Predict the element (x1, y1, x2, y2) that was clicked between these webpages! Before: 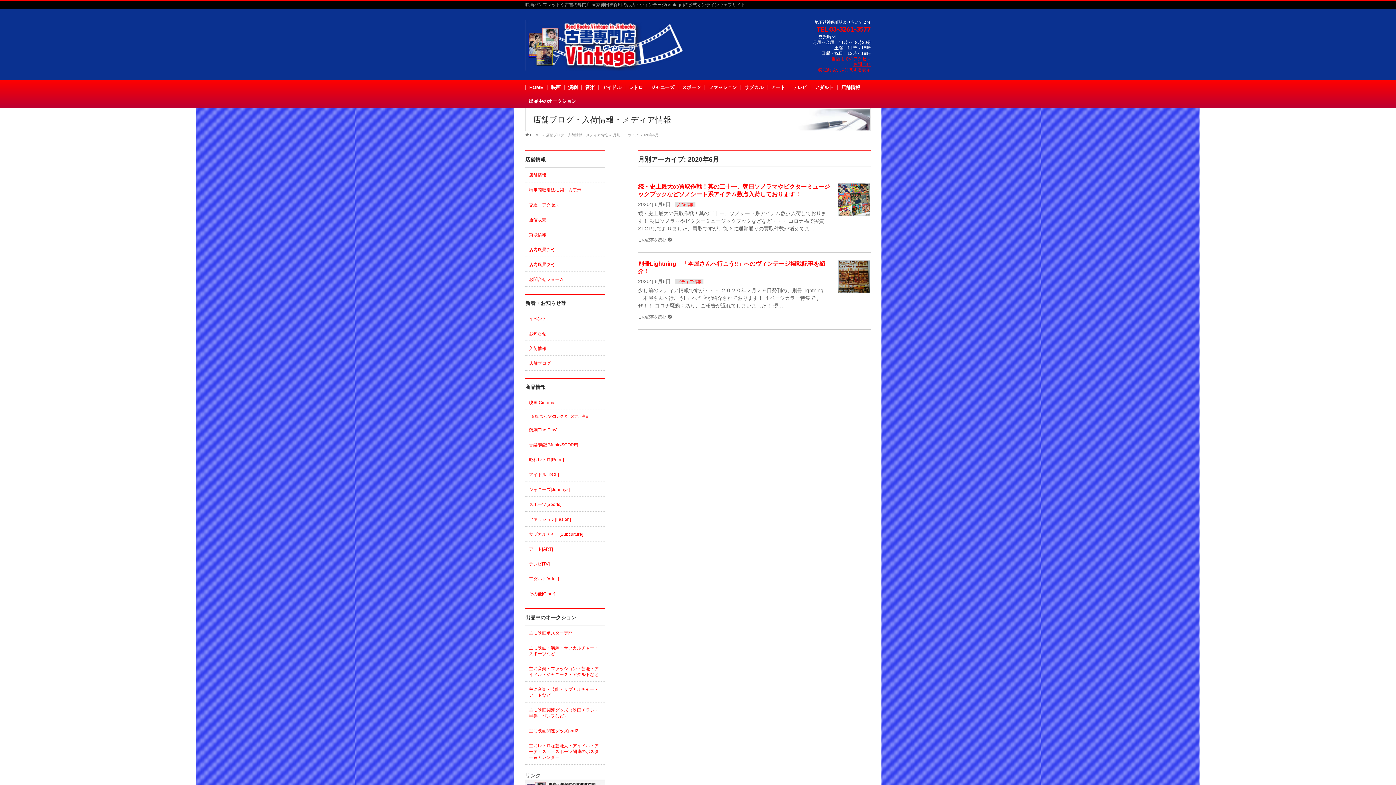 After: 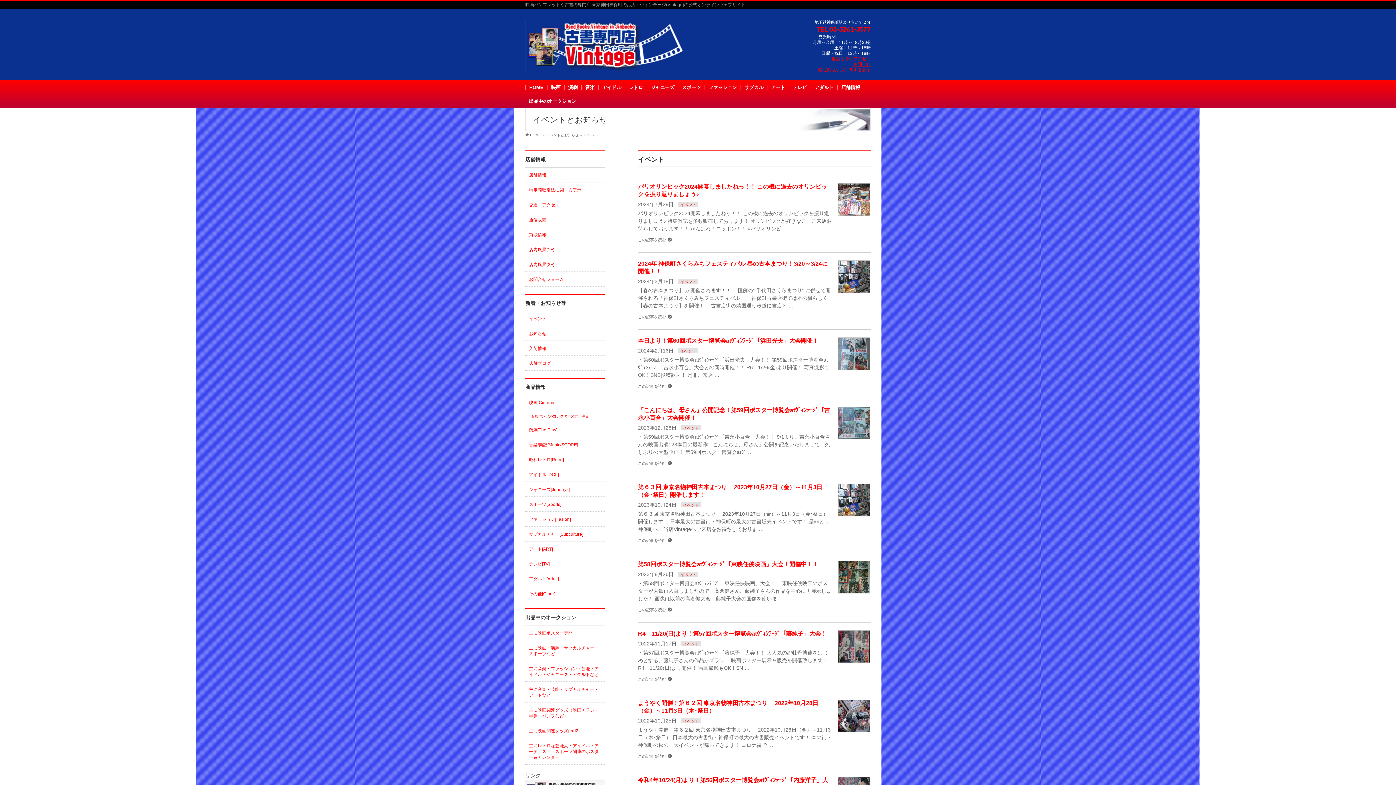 Action: label: イベント bbox: (525, 311, 605, 325)